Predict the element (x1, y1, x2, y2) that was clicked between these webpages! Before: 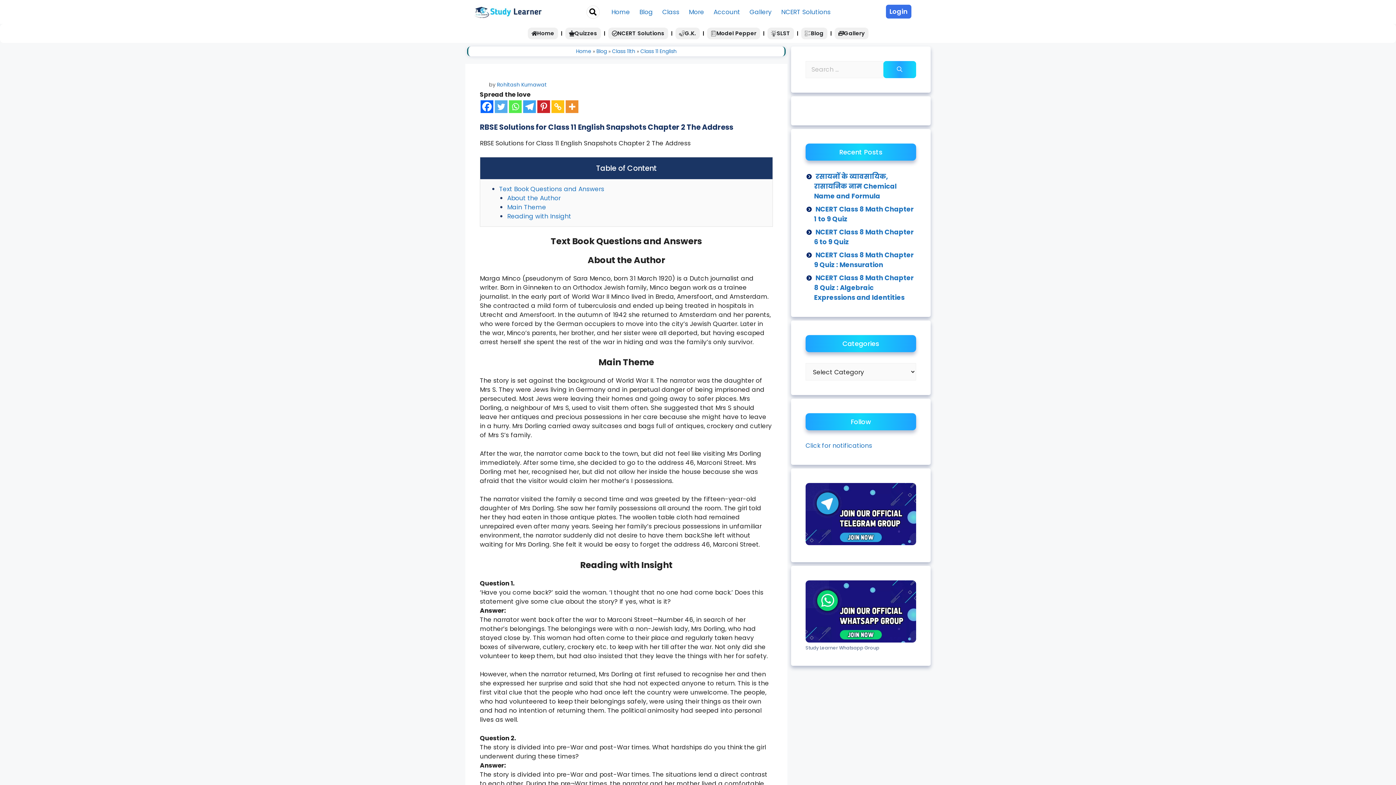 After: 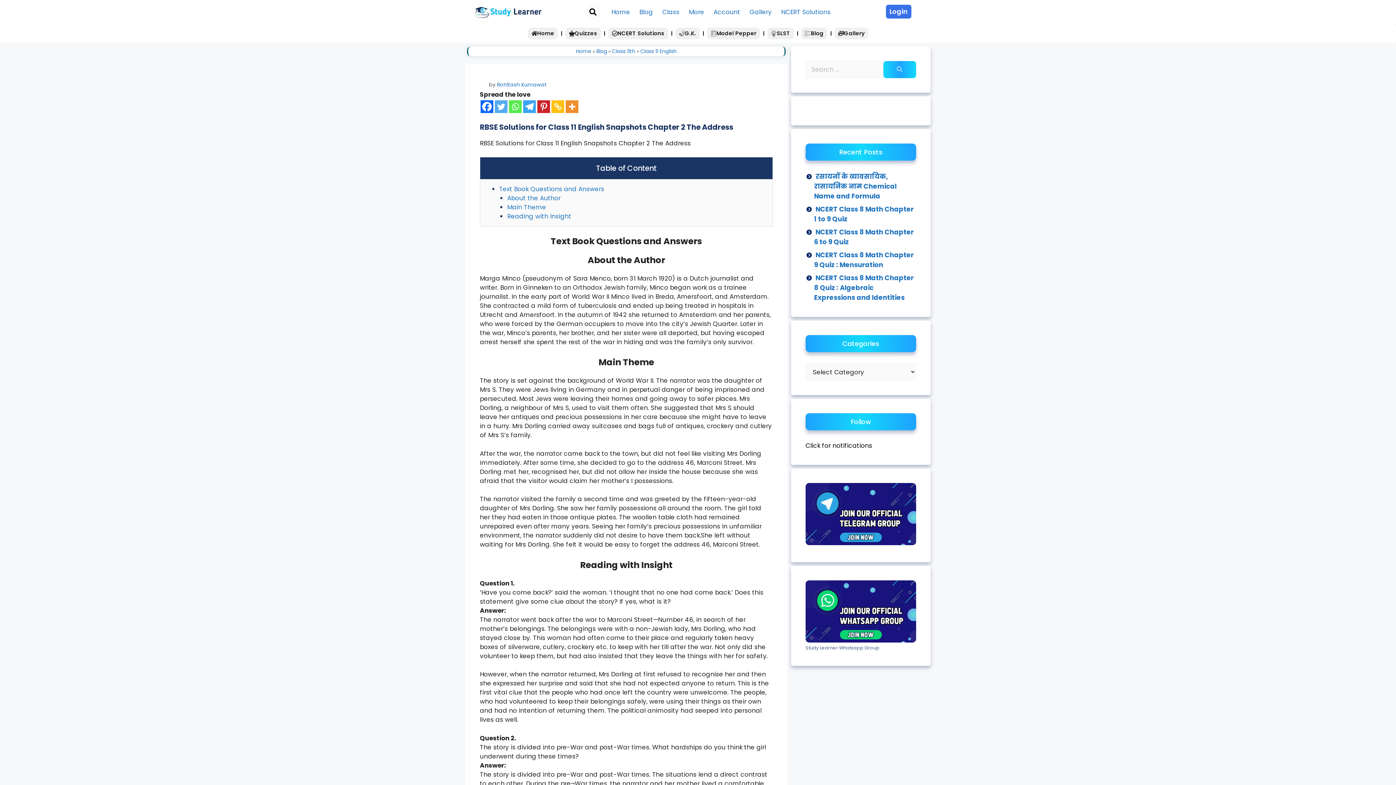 Action: label: Click for notifications bbox: (805, 441, 872, 450)